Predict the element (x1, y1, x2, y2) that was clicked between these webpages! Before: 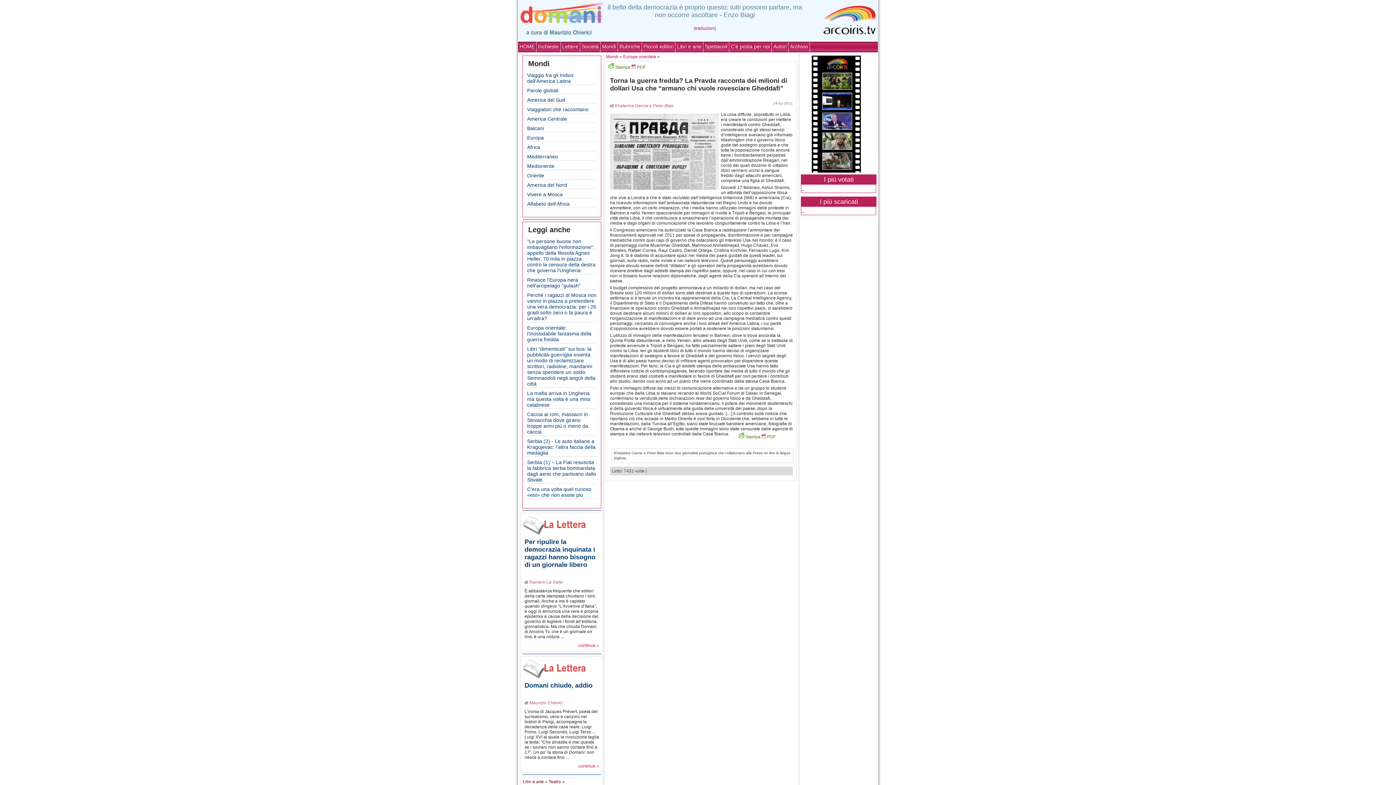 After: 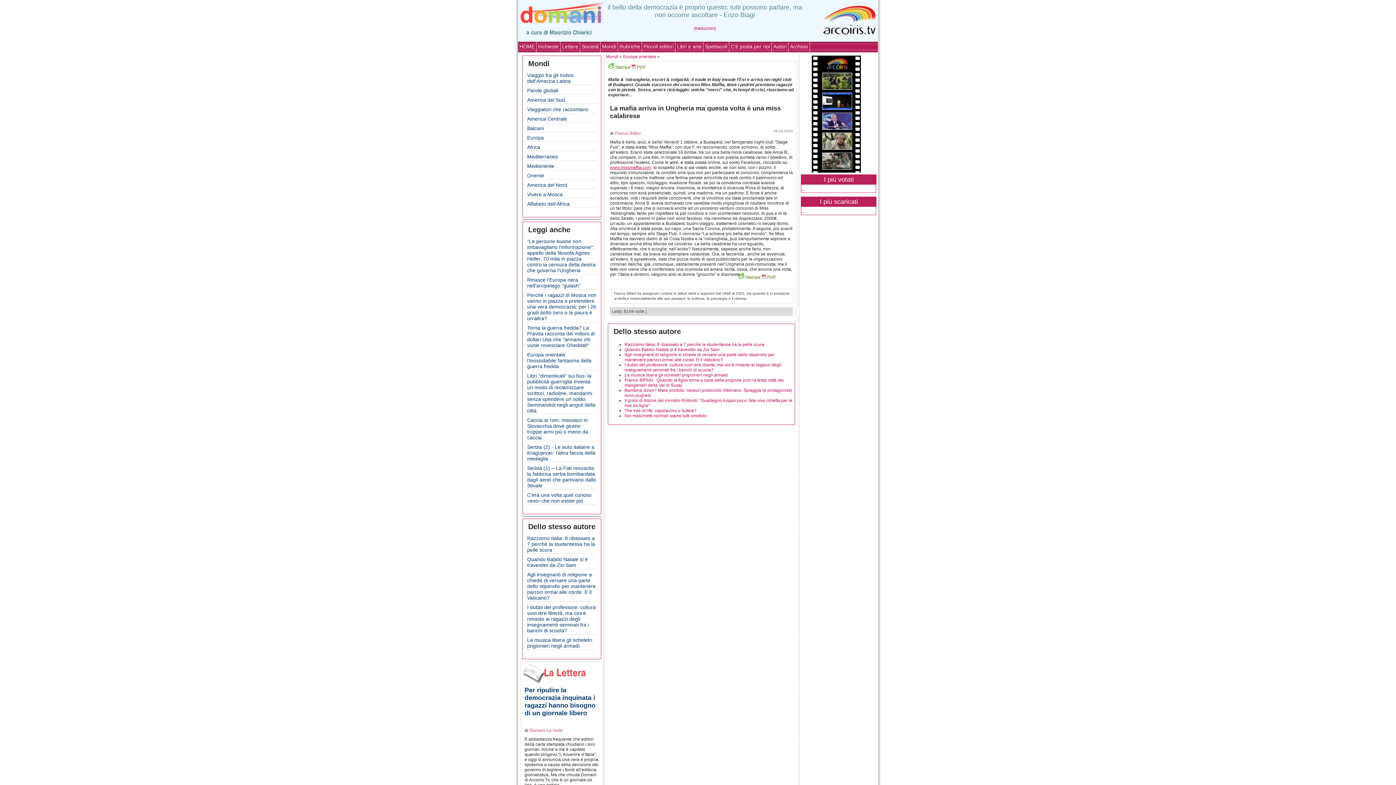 Action: bbox: (527, 390, 590, 408) label: La mafia arriva in Ungheria ma questa volta è una miss calabrese